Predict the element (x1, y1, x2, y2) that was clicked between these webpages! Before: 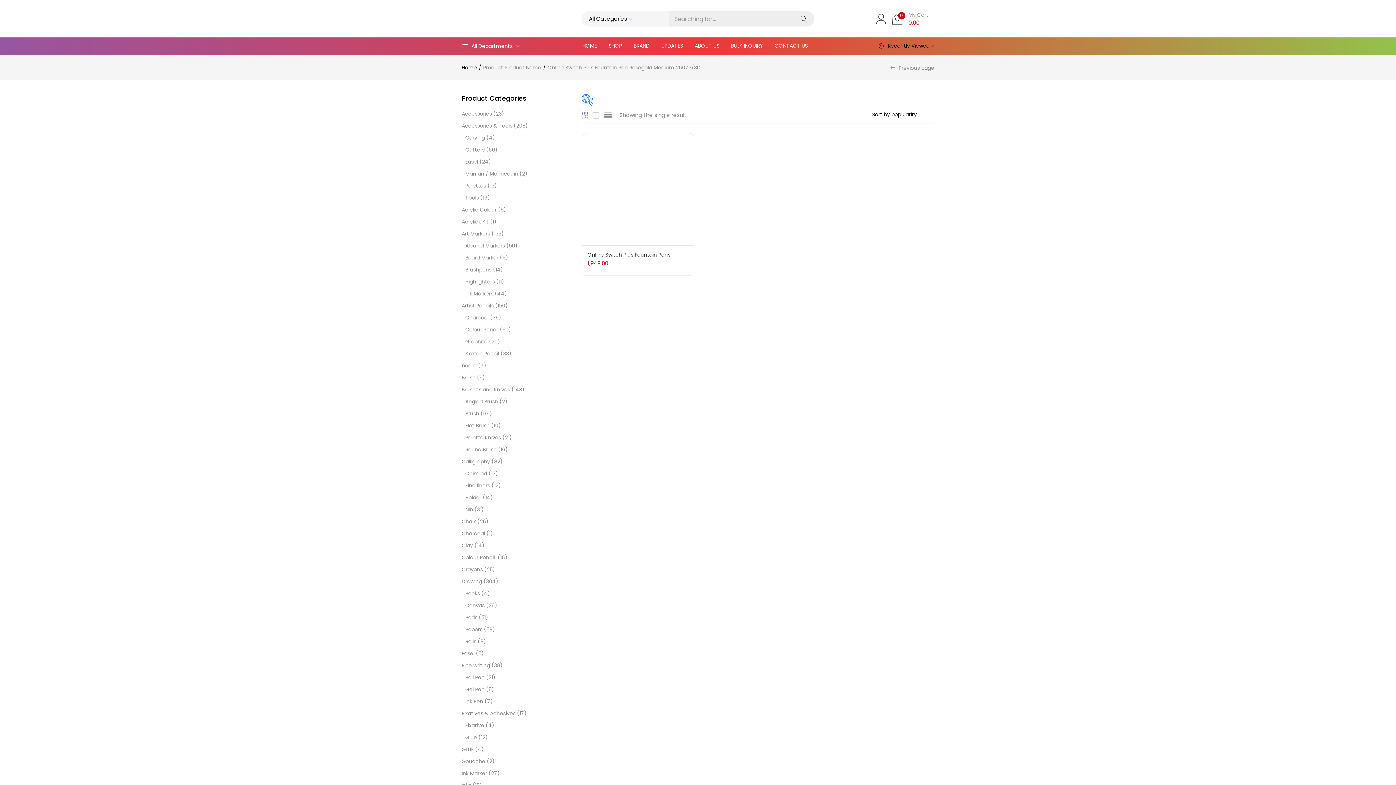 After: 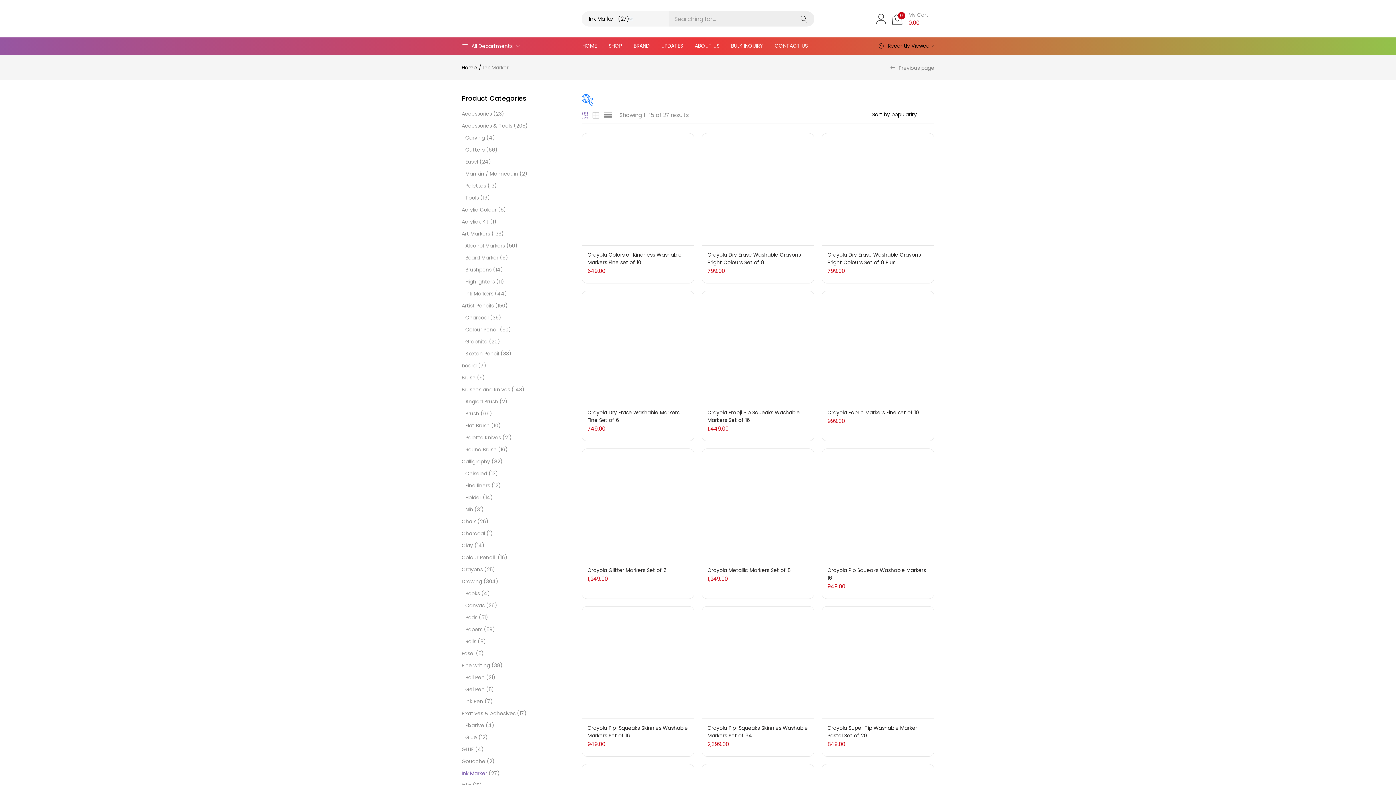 Action: label: Ink Marker bbox: (461, 768, 487, 780)